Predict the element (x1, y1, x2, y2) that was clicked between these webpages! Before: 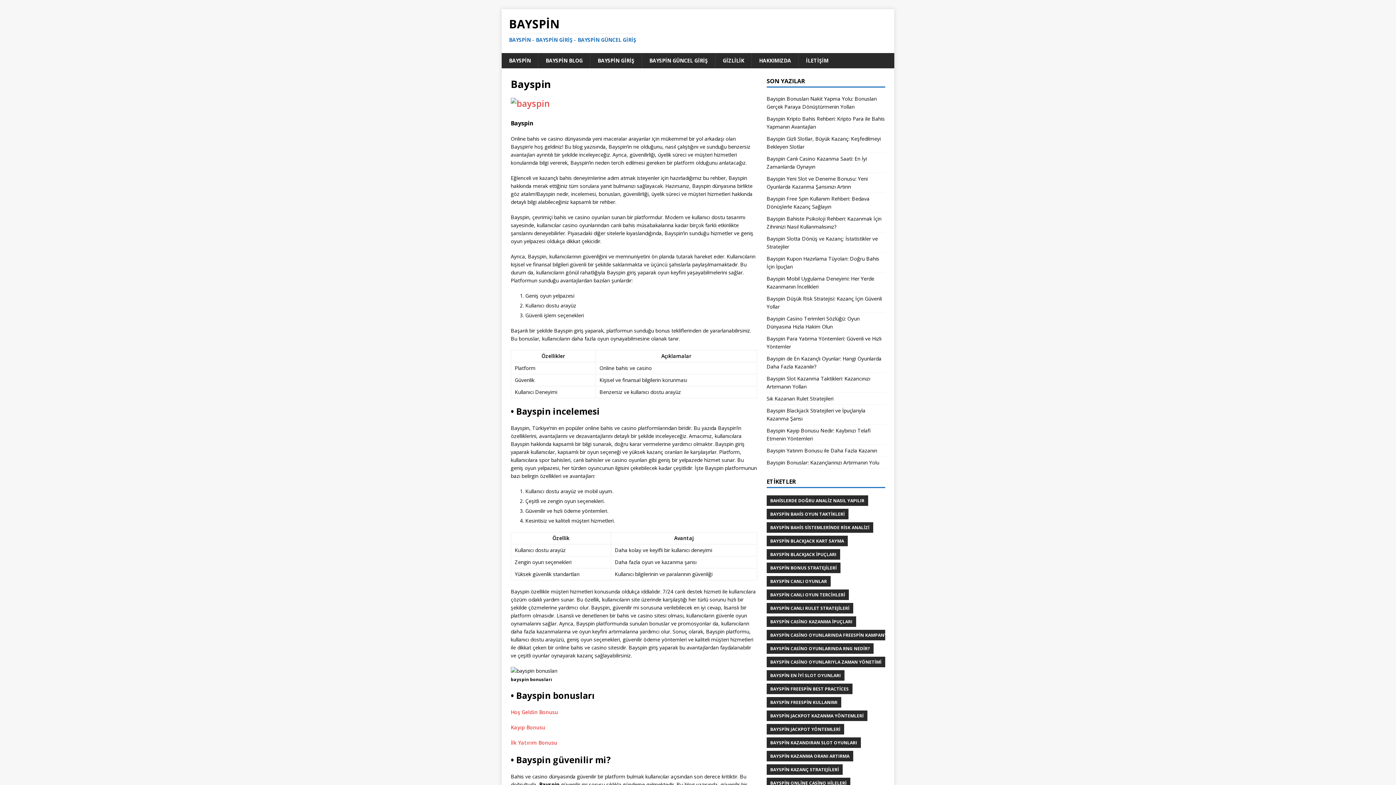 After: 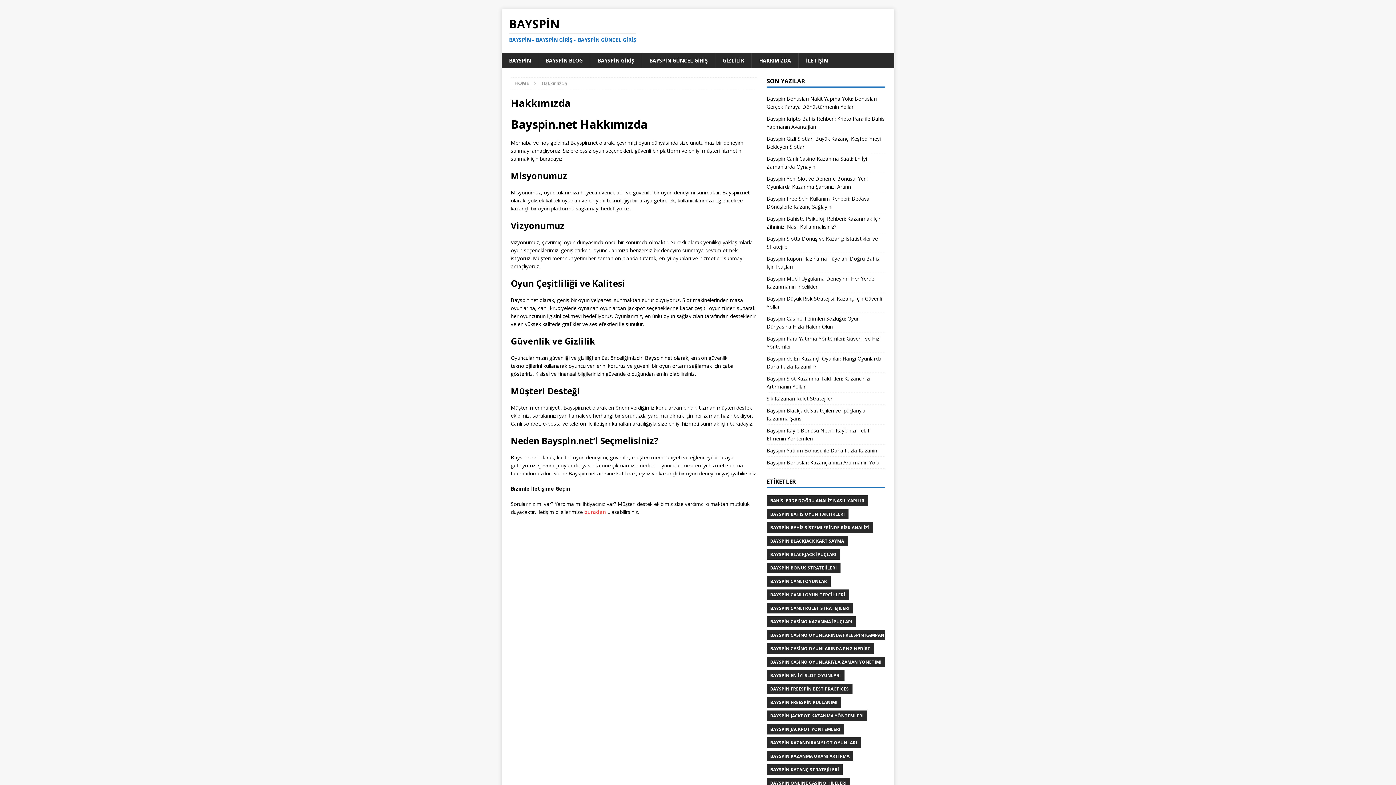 Action: bbox: (751, 53, 798, 68) label: HAKKIMIZDA